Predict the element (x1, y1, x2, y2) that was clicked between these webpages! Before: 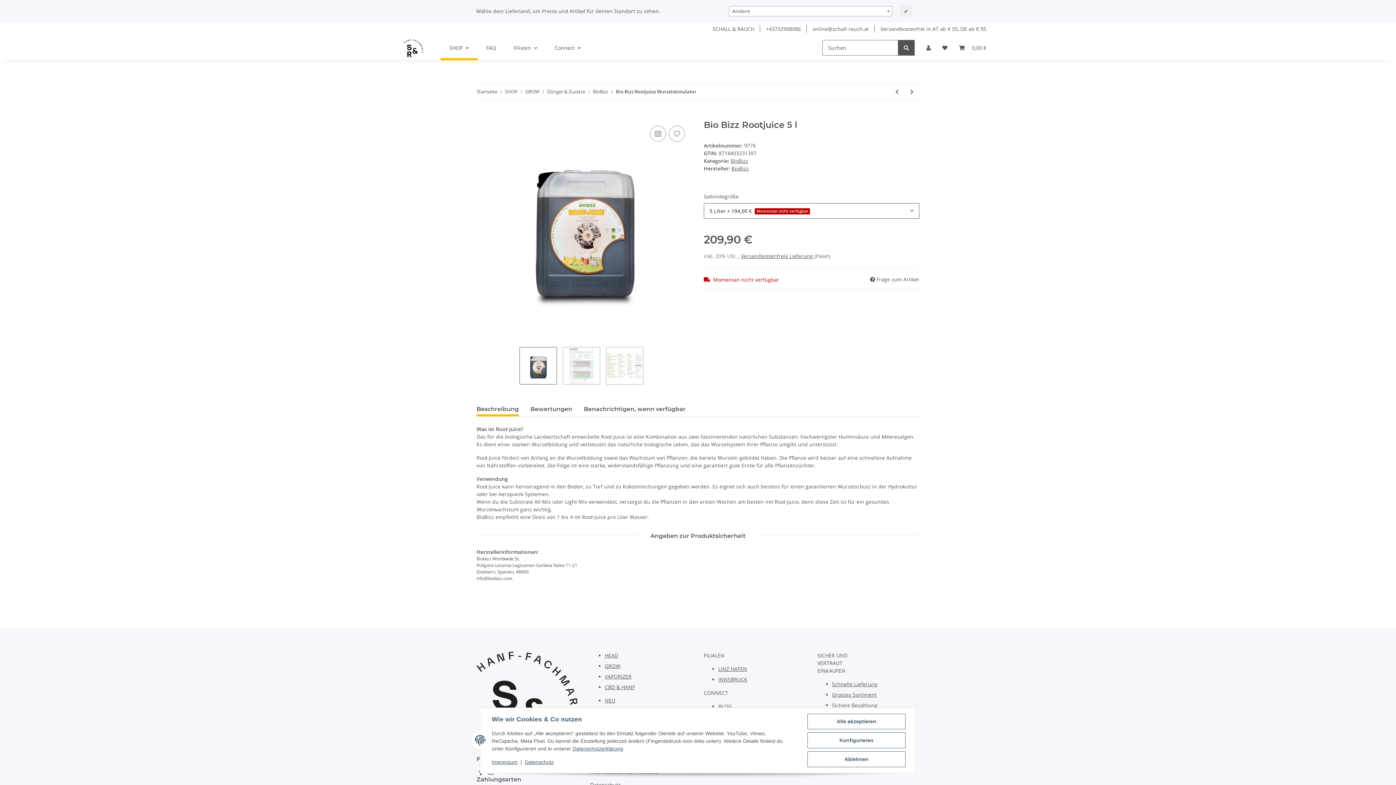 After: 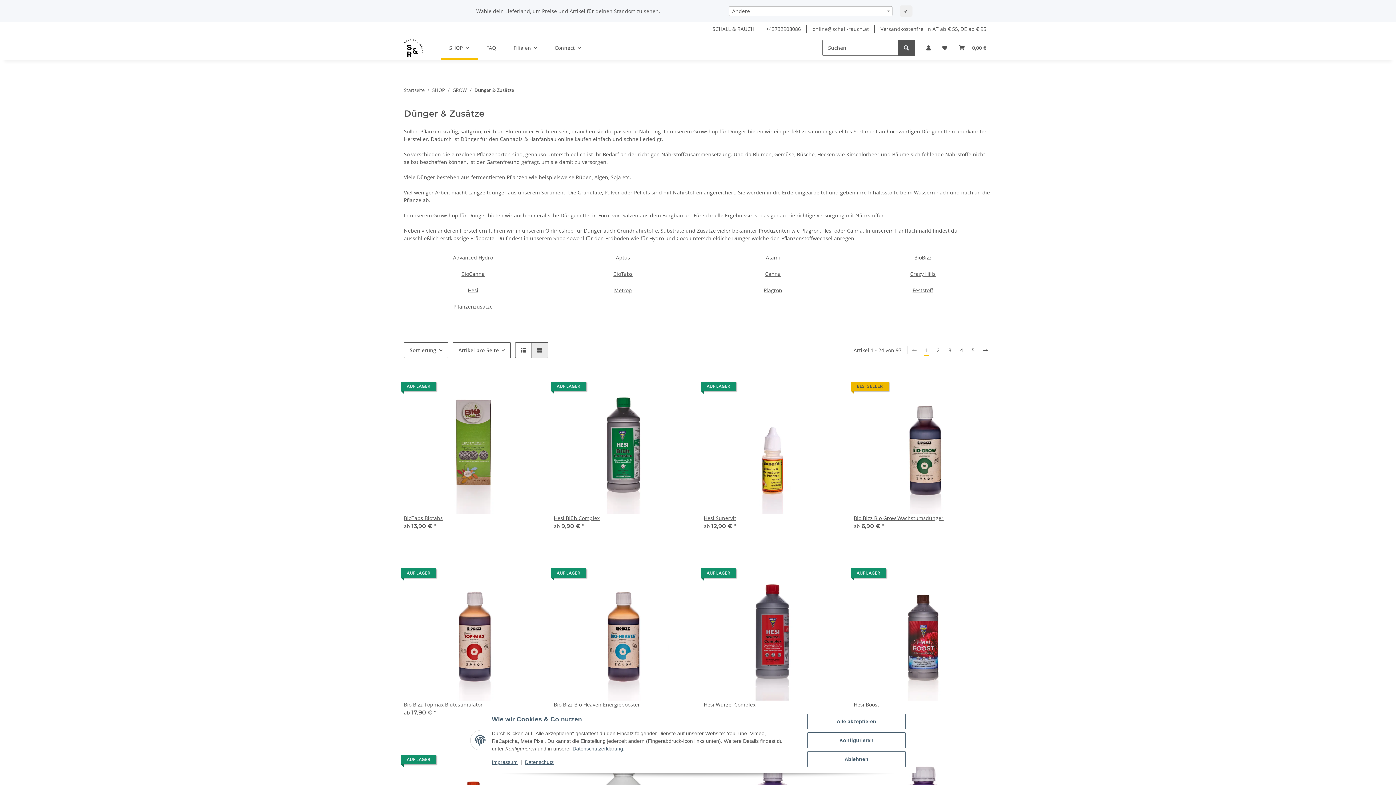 Action: bbox: (547, 88, 585, 95) label: Dünger & Zusätze